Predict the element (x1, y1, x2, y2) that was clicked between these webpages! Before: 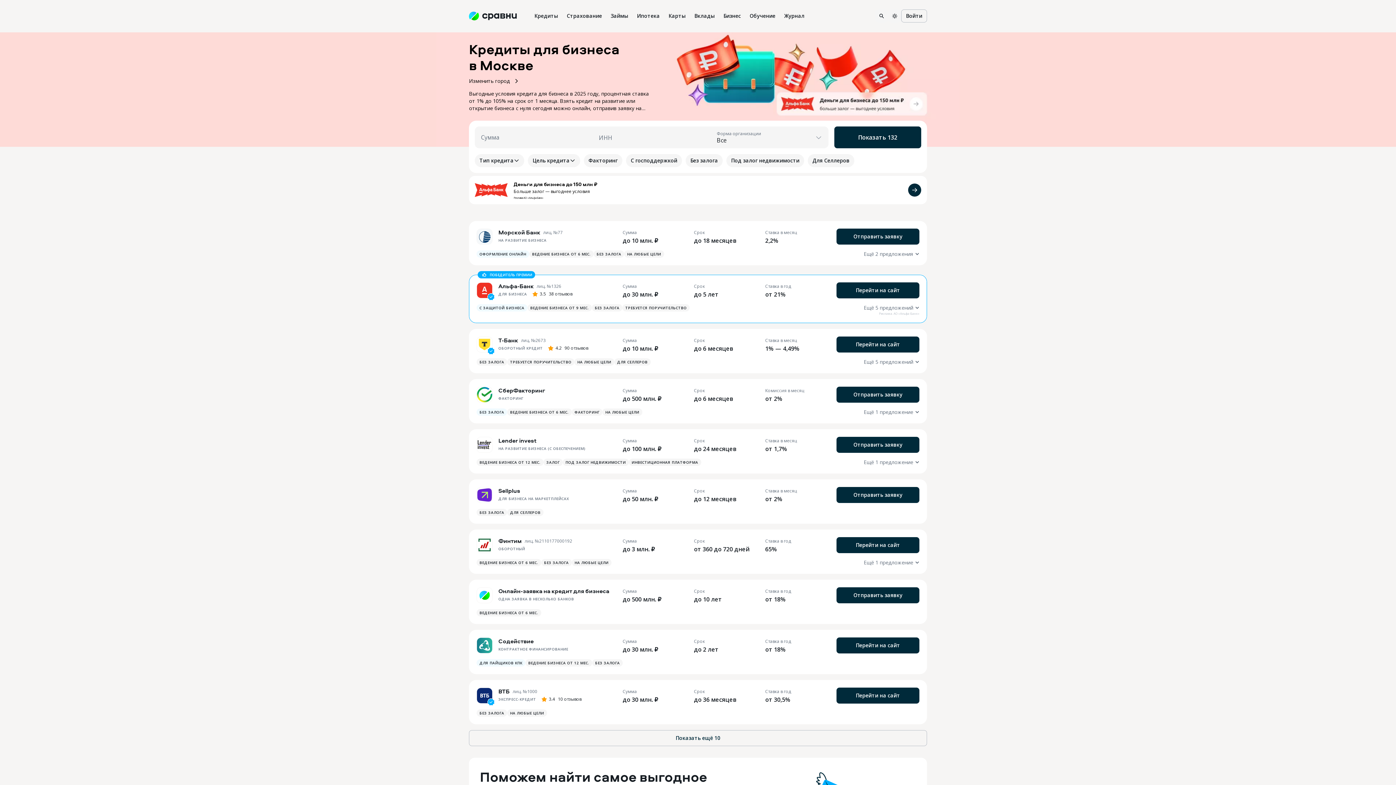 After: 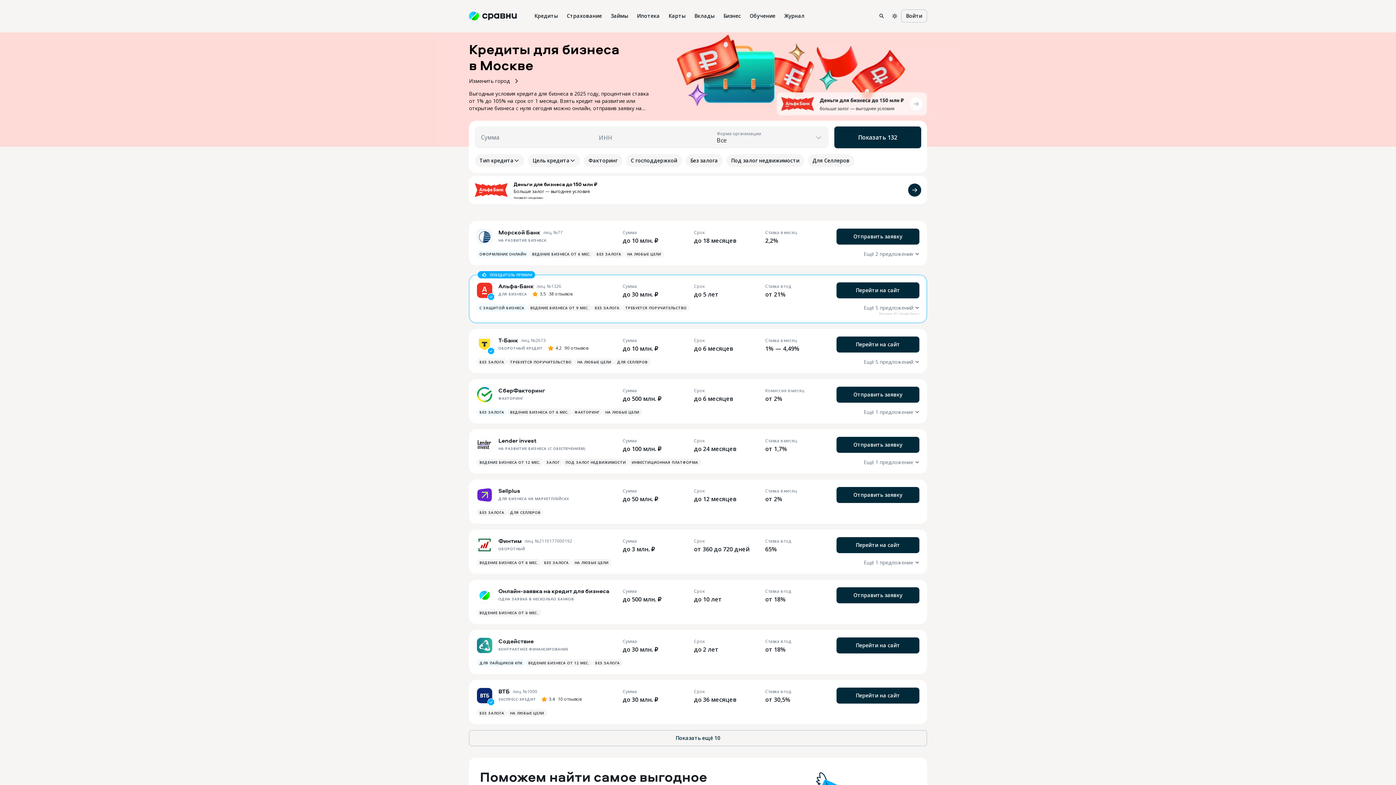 Action: bbox: (656, 32, 927, 120) label: ​